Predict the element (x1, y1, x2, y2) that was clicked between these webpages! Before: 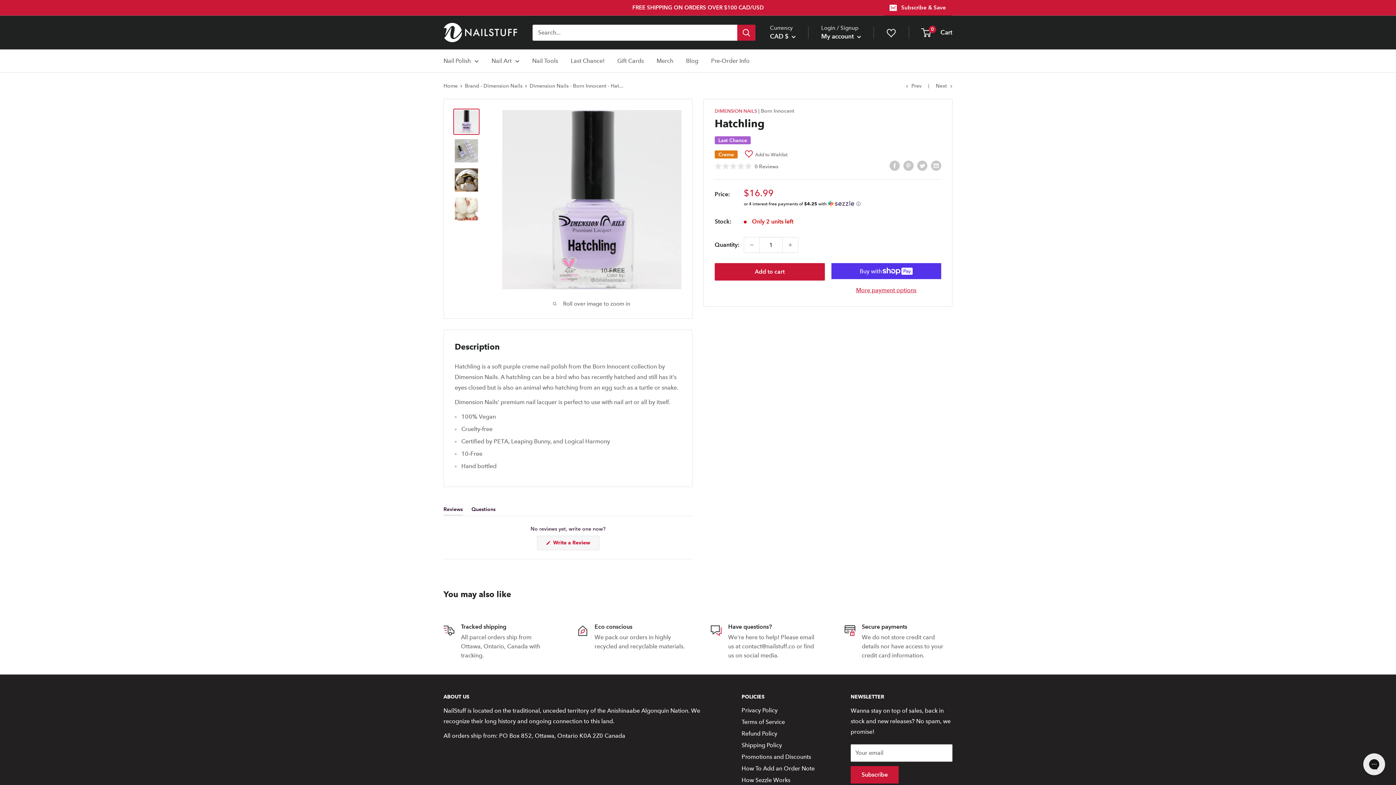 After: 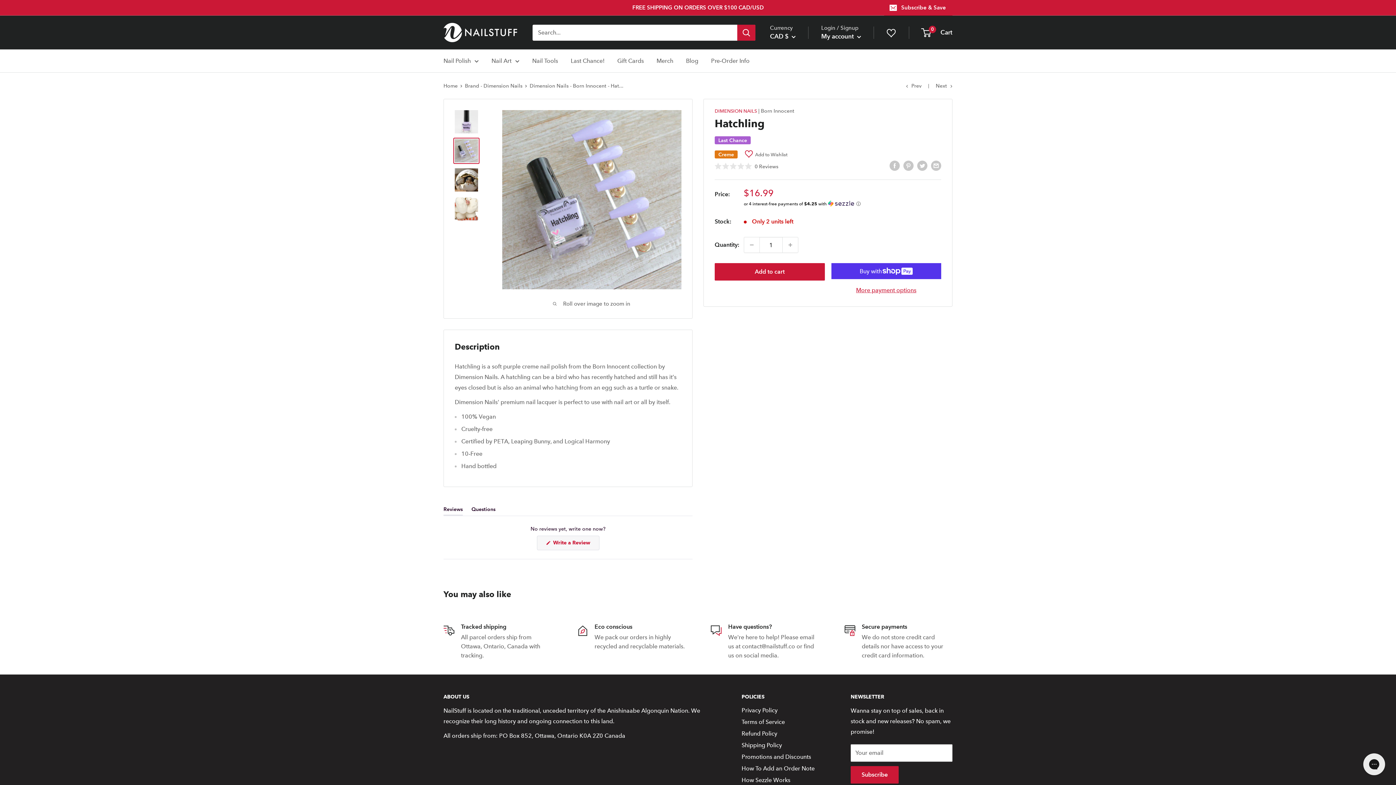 Action: bbox: (453, 137, 479, 164)